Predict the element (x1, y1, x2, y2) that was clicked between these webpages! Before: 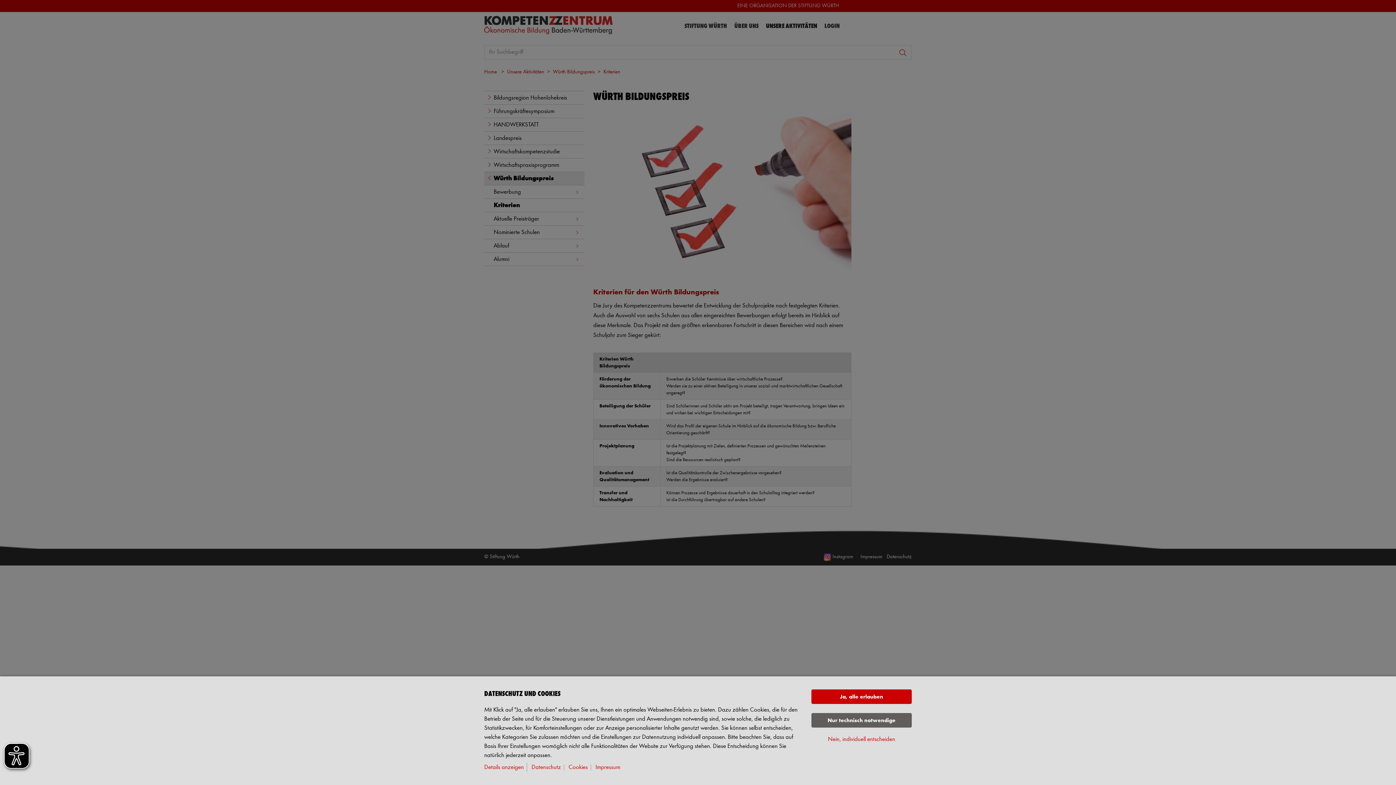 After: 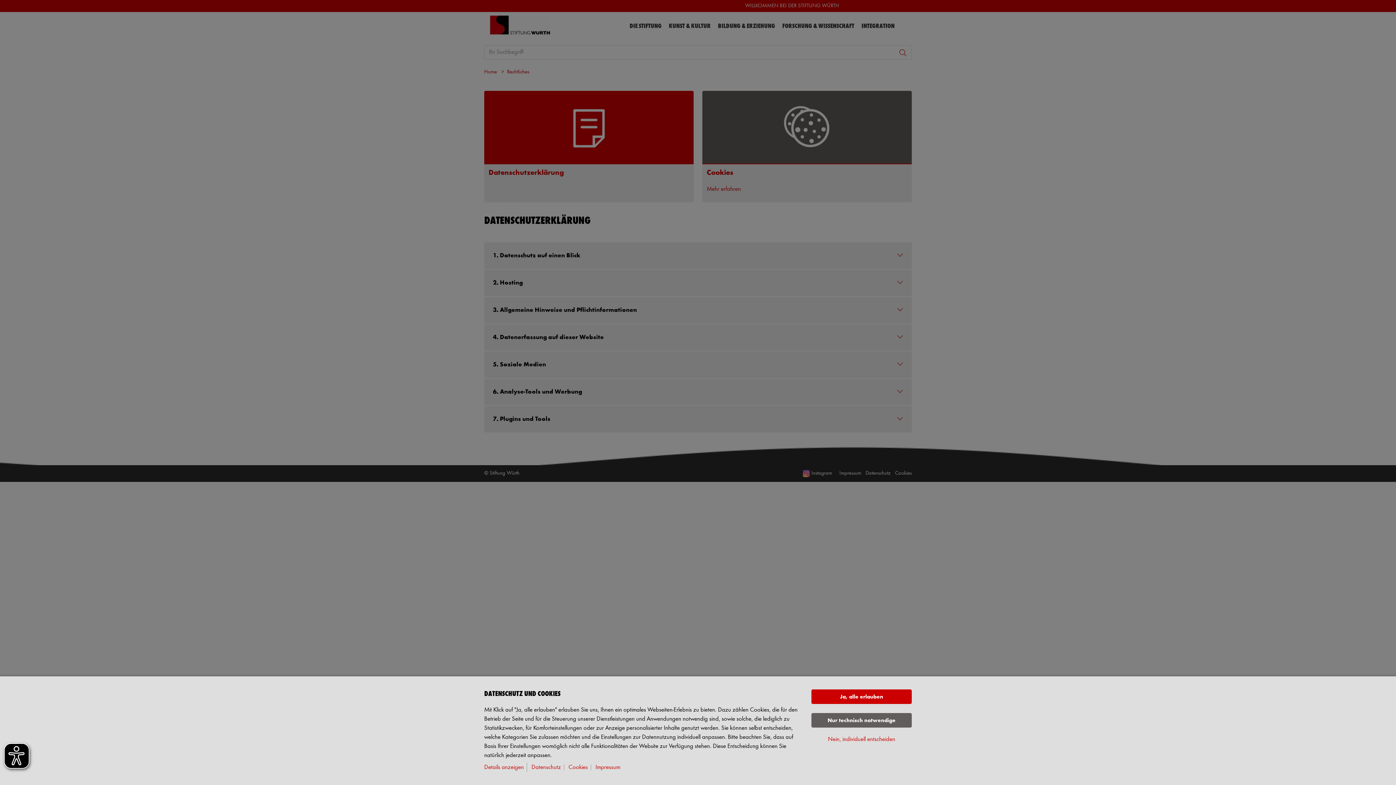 Action: label: Datenschutz bbox: (531, 764, 564, 770)